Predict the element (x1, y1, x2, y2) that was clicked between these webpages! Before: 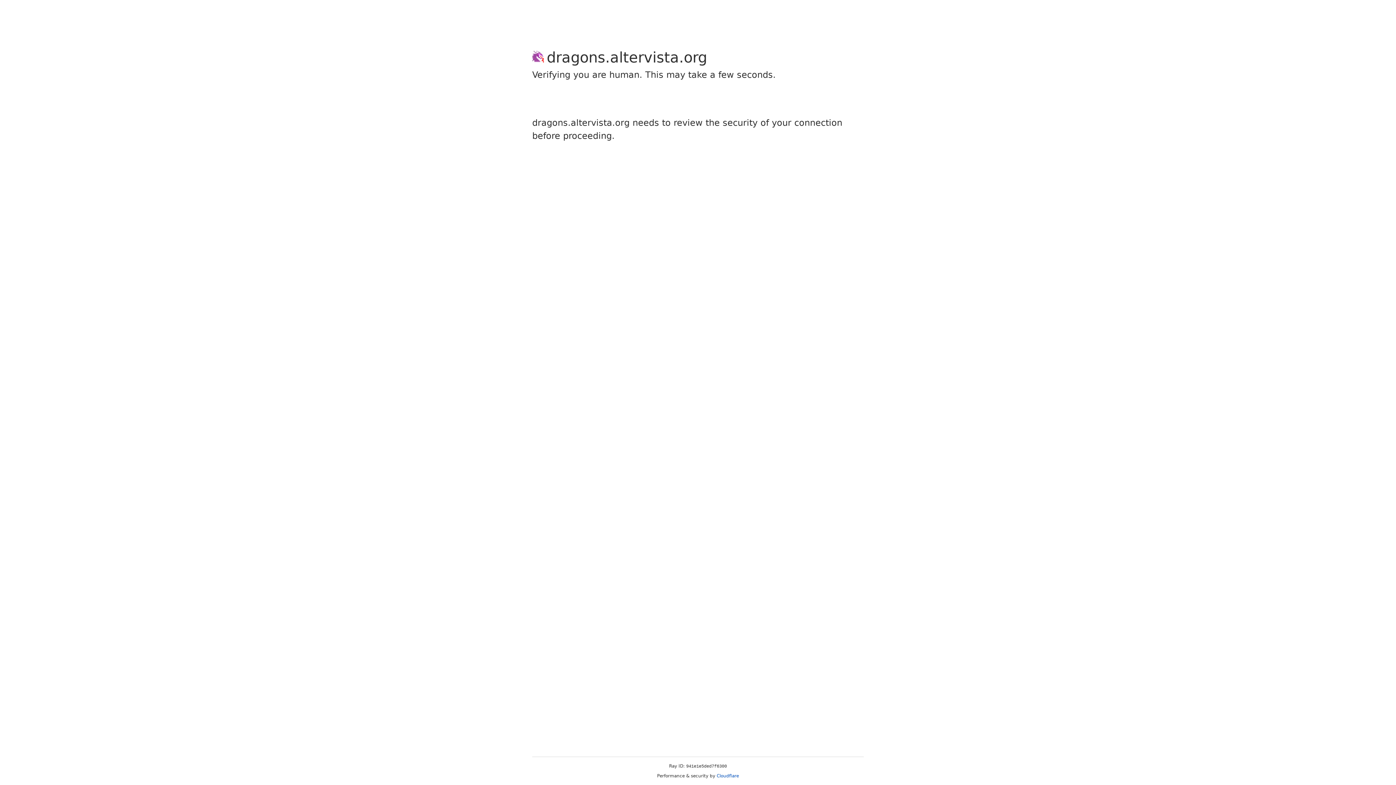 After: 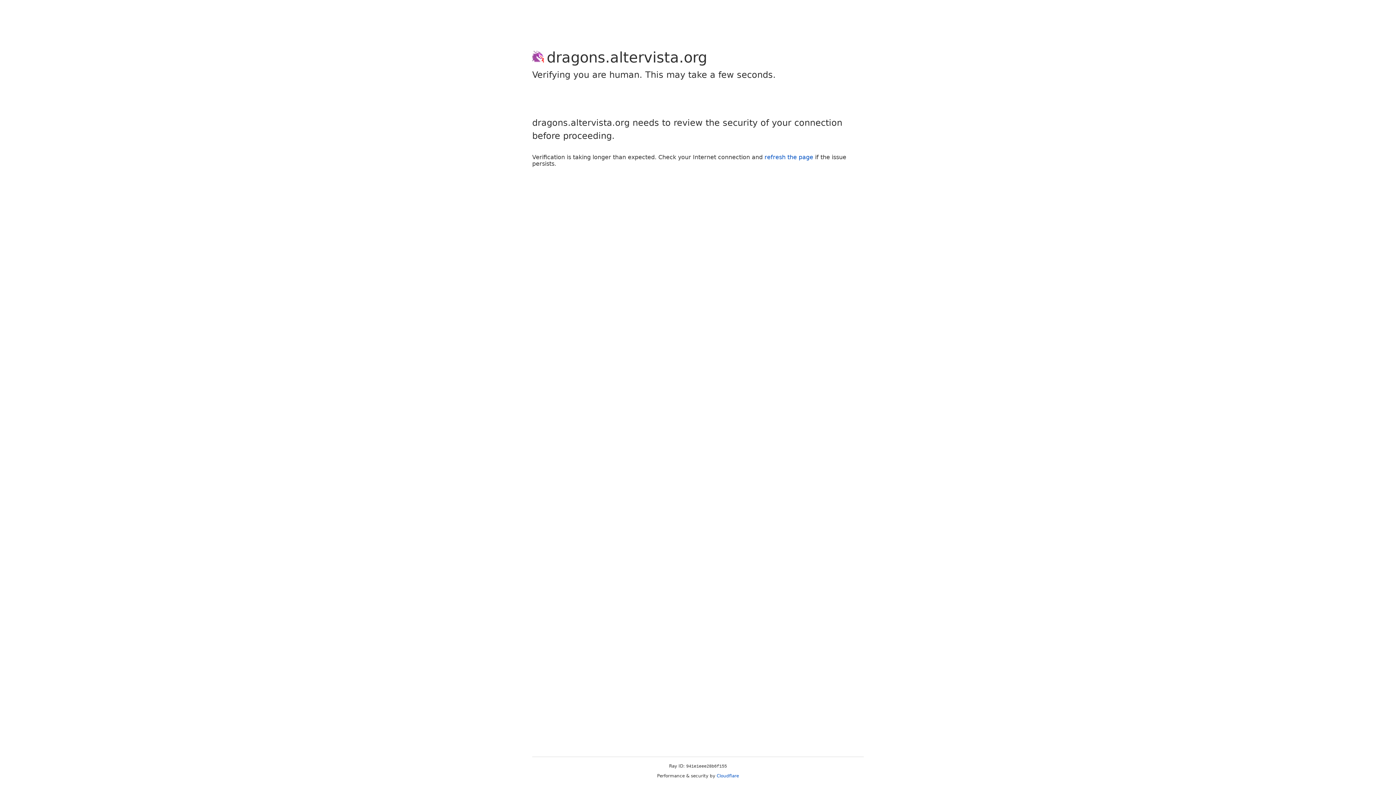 Action: bbox: (716, 773, 739, 778) label: Cloudflare